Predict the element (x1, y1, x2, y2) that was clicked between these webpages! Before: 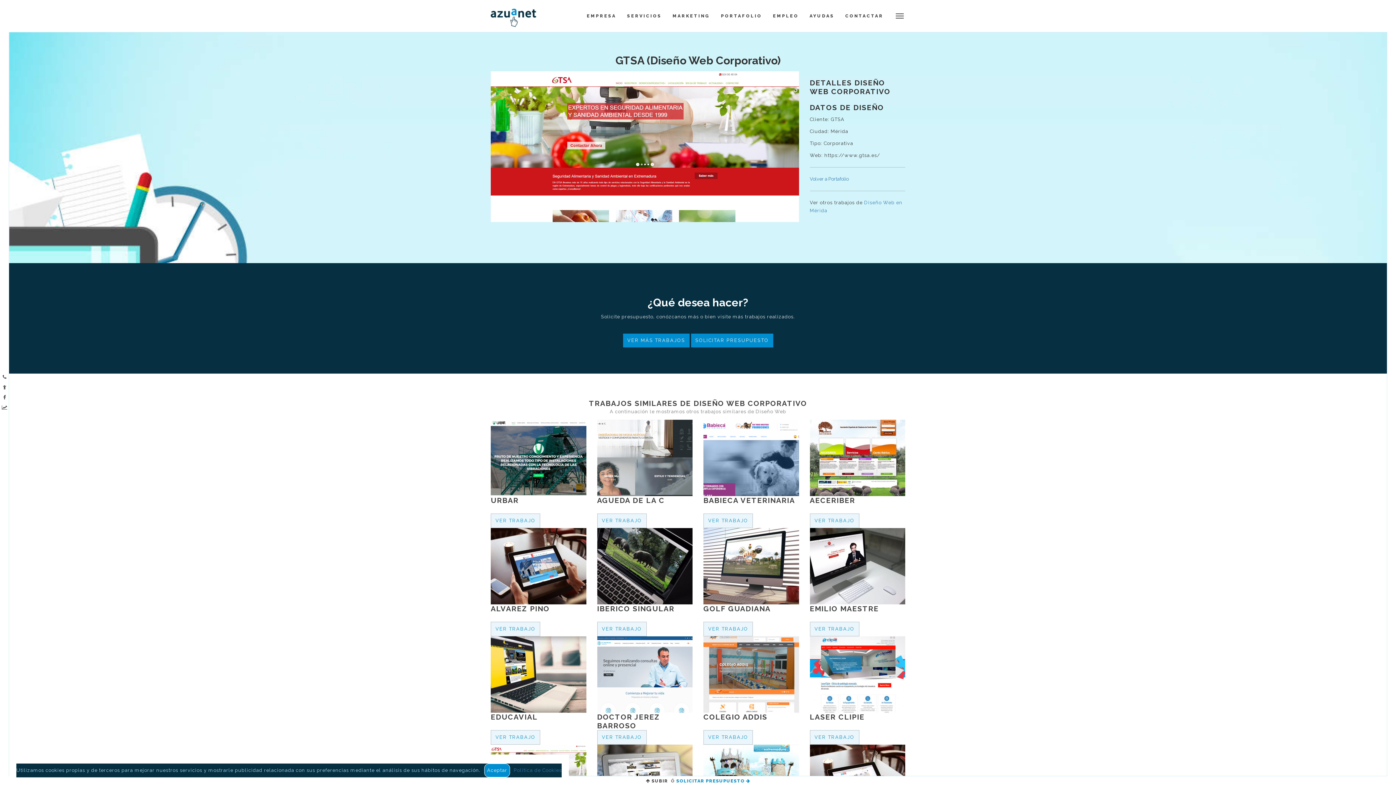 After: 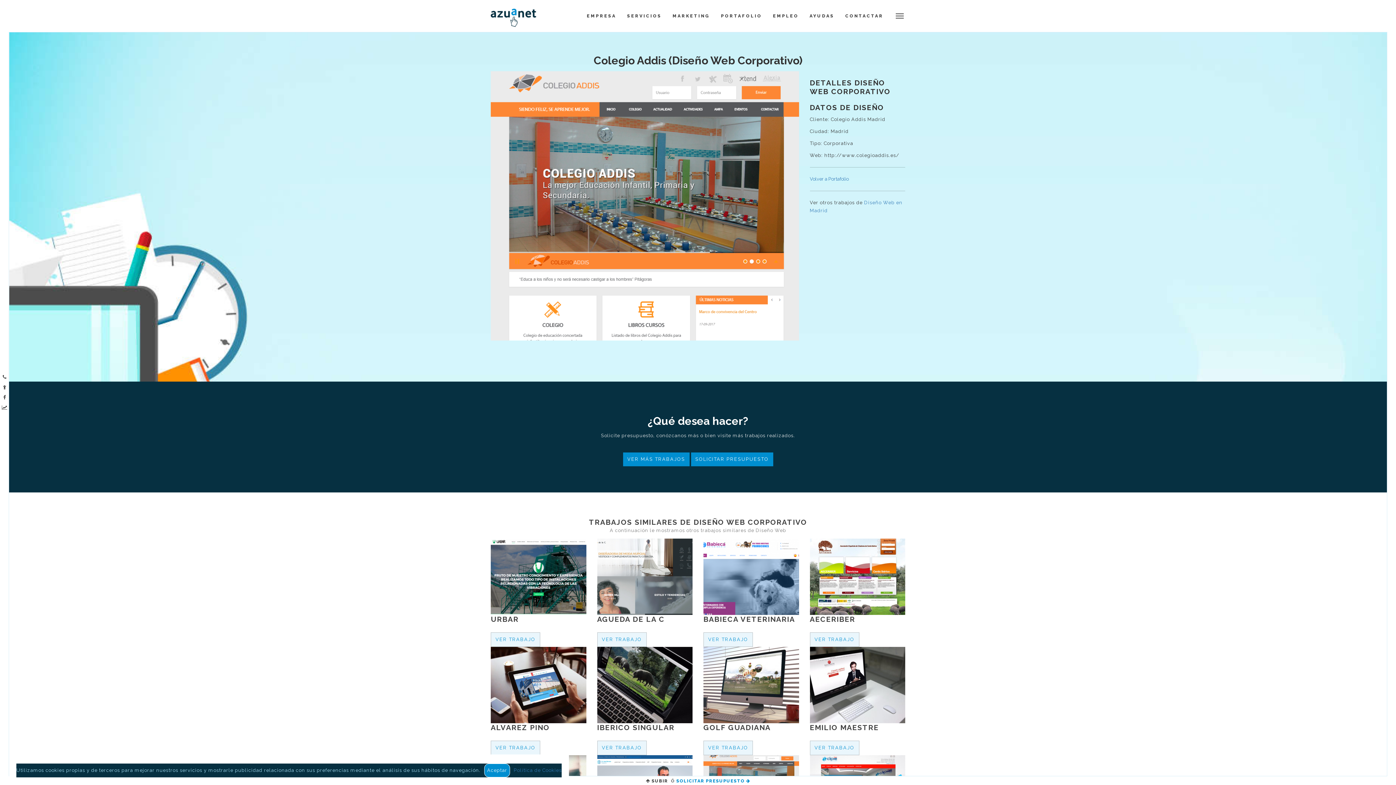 Action: bbox: (703, 730, 753, 745) label: VER TRABAJO